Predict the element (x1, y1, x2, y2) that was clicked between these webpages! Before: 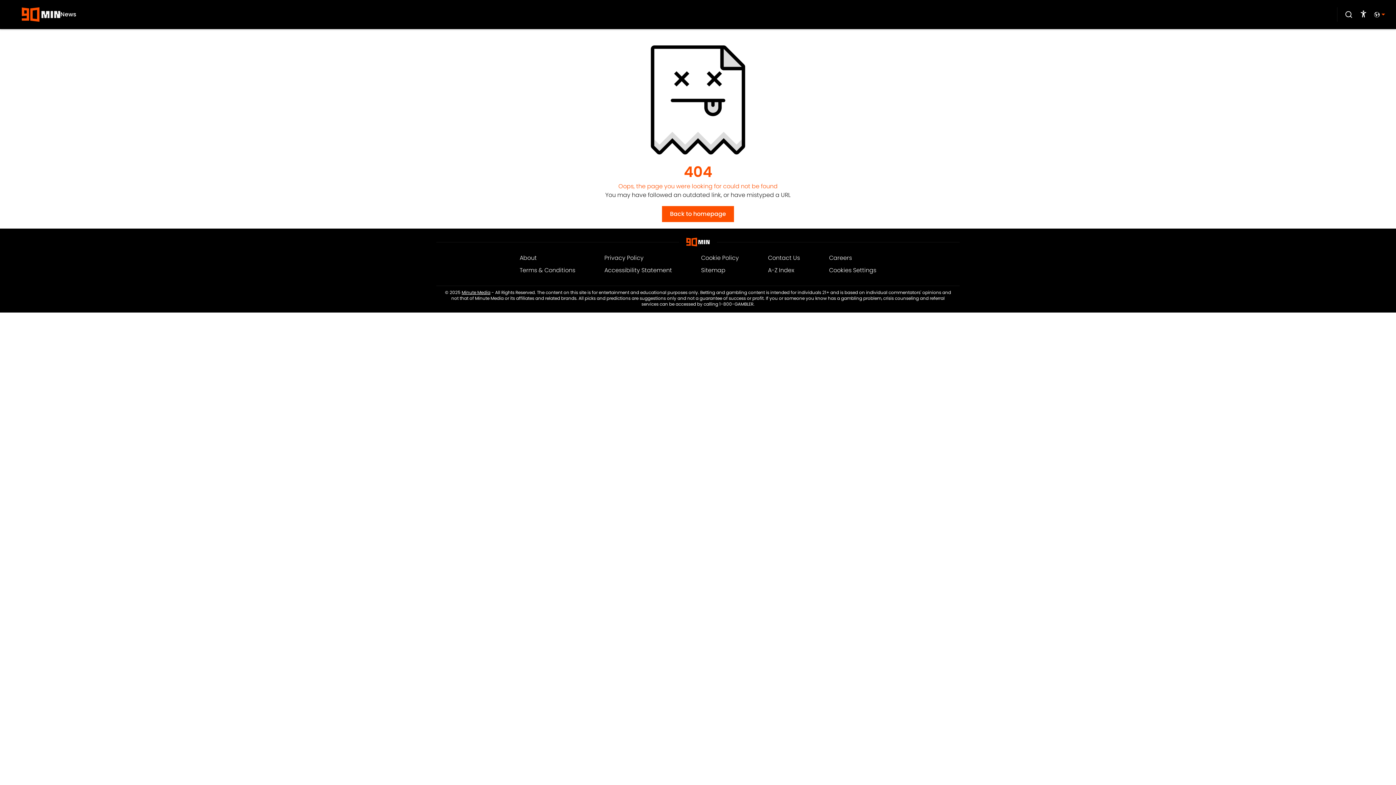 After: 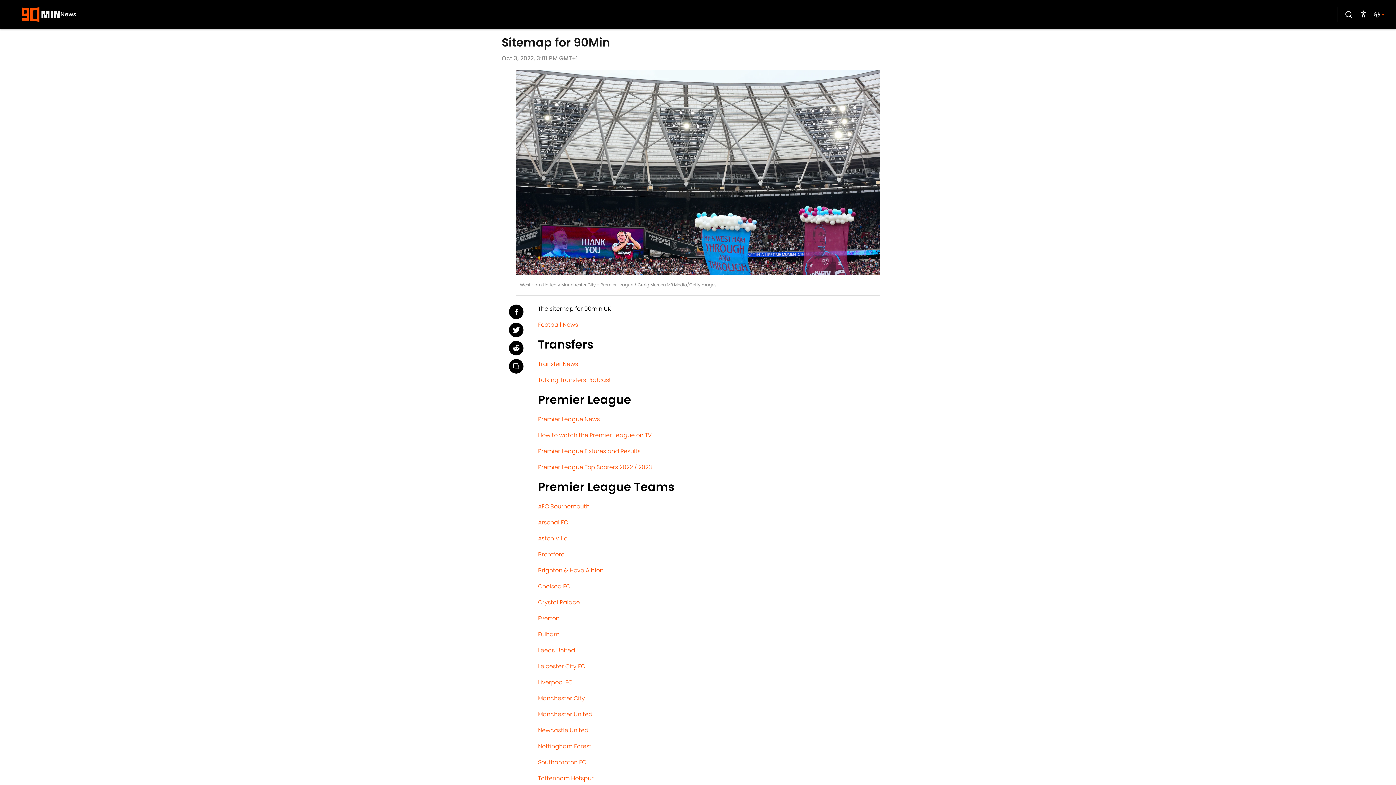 Action: bbox: (701, 266, 725, 274) label: Sitemap